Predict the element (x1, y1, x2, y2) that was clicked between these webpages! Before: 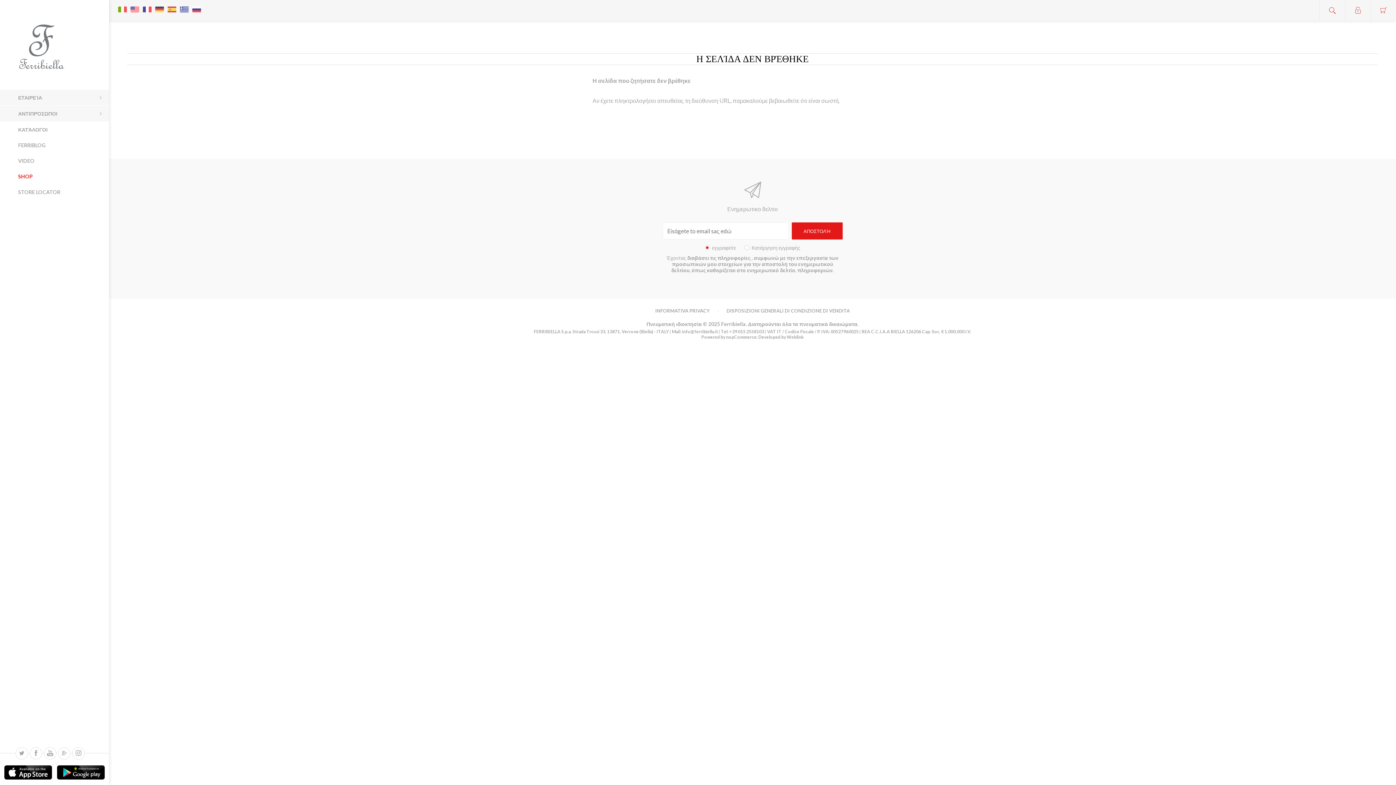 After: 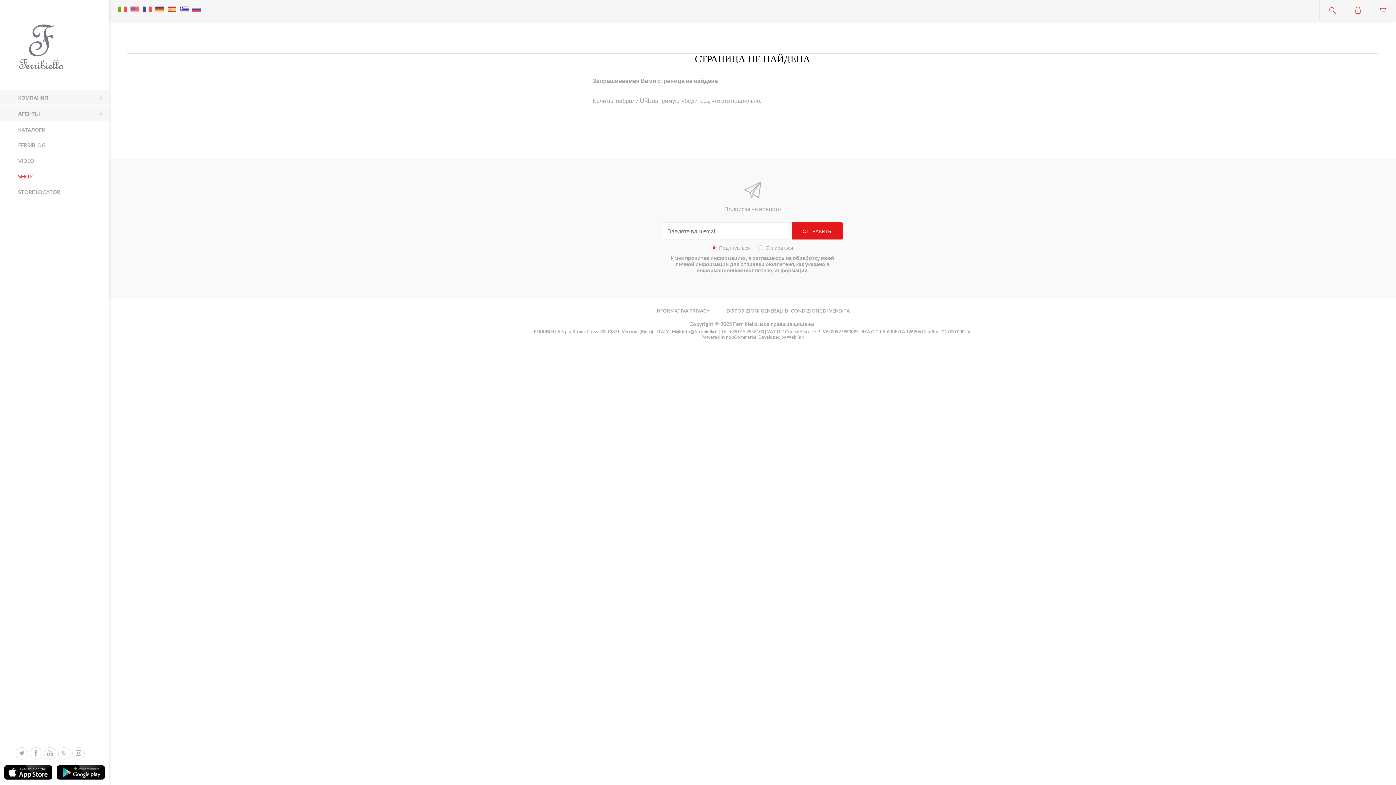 Action: bbox: (190, 0, 202, 11)